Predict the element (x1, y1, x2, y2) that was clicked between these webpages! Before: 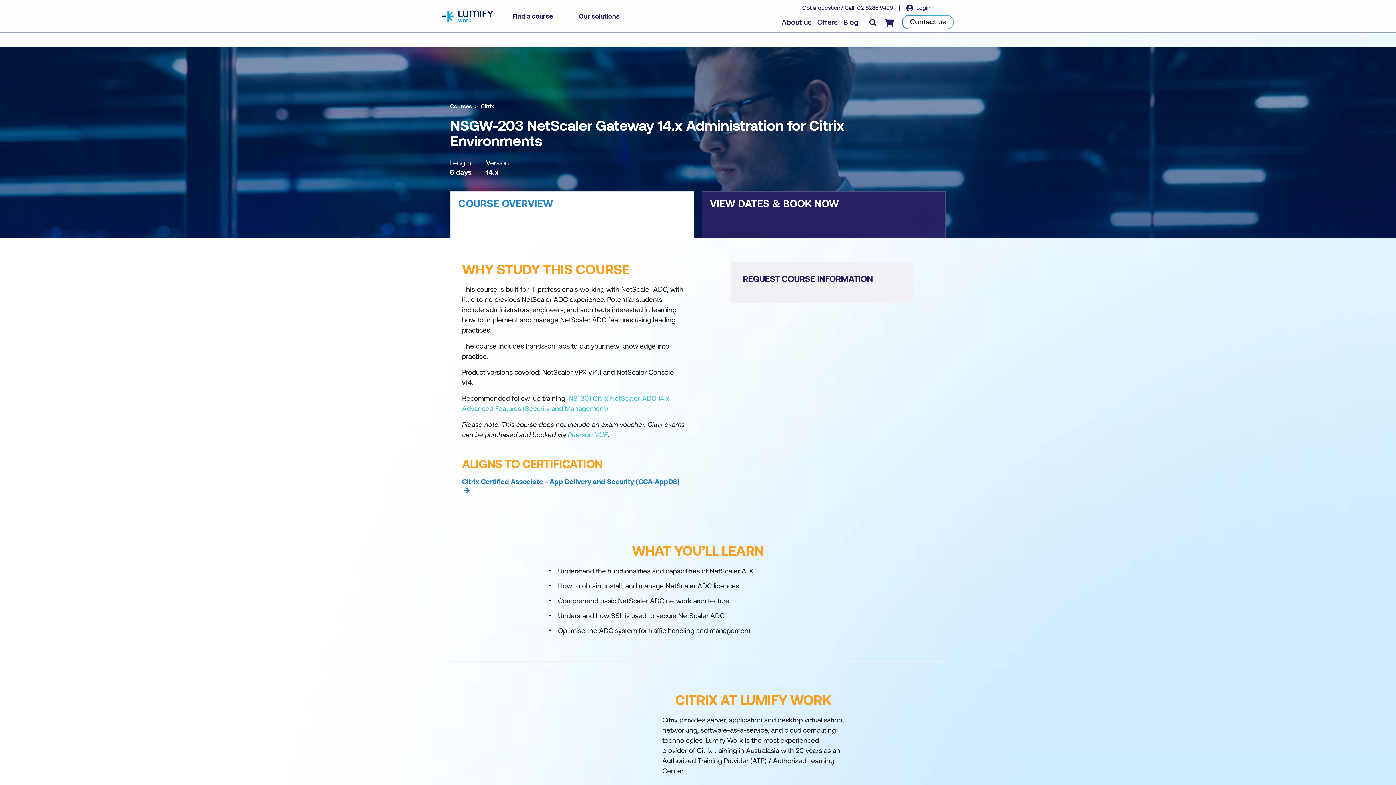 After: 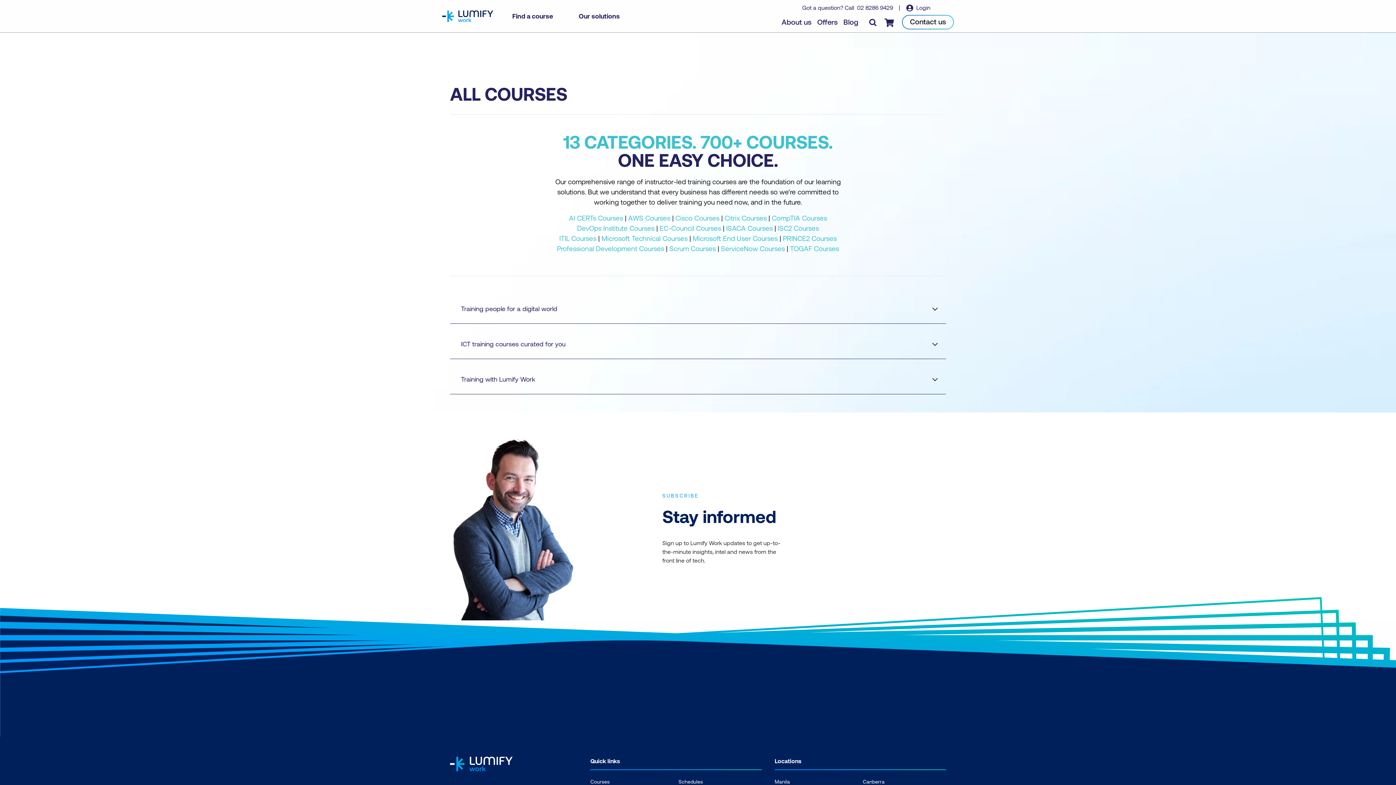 Action: label: Courses bbox: (450, 102, 472, 109)